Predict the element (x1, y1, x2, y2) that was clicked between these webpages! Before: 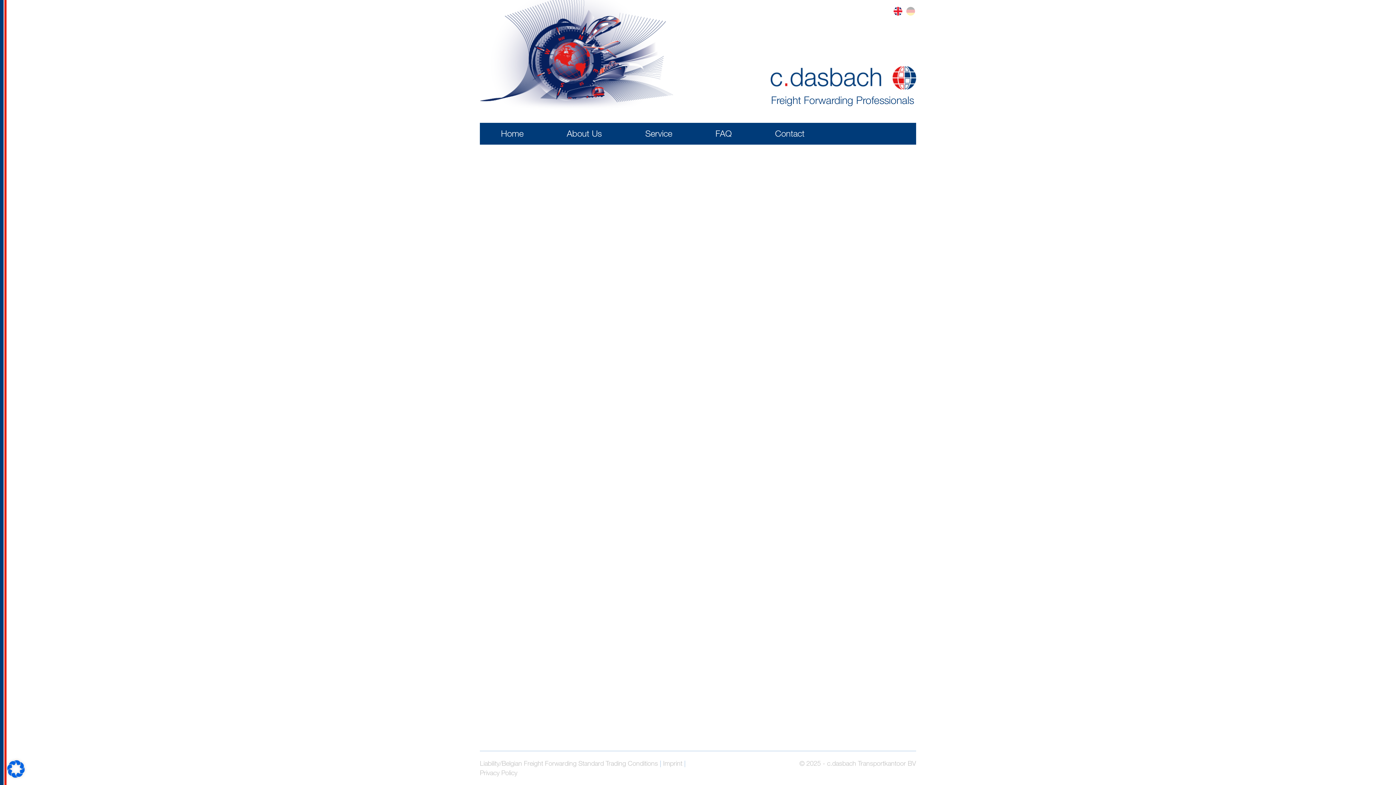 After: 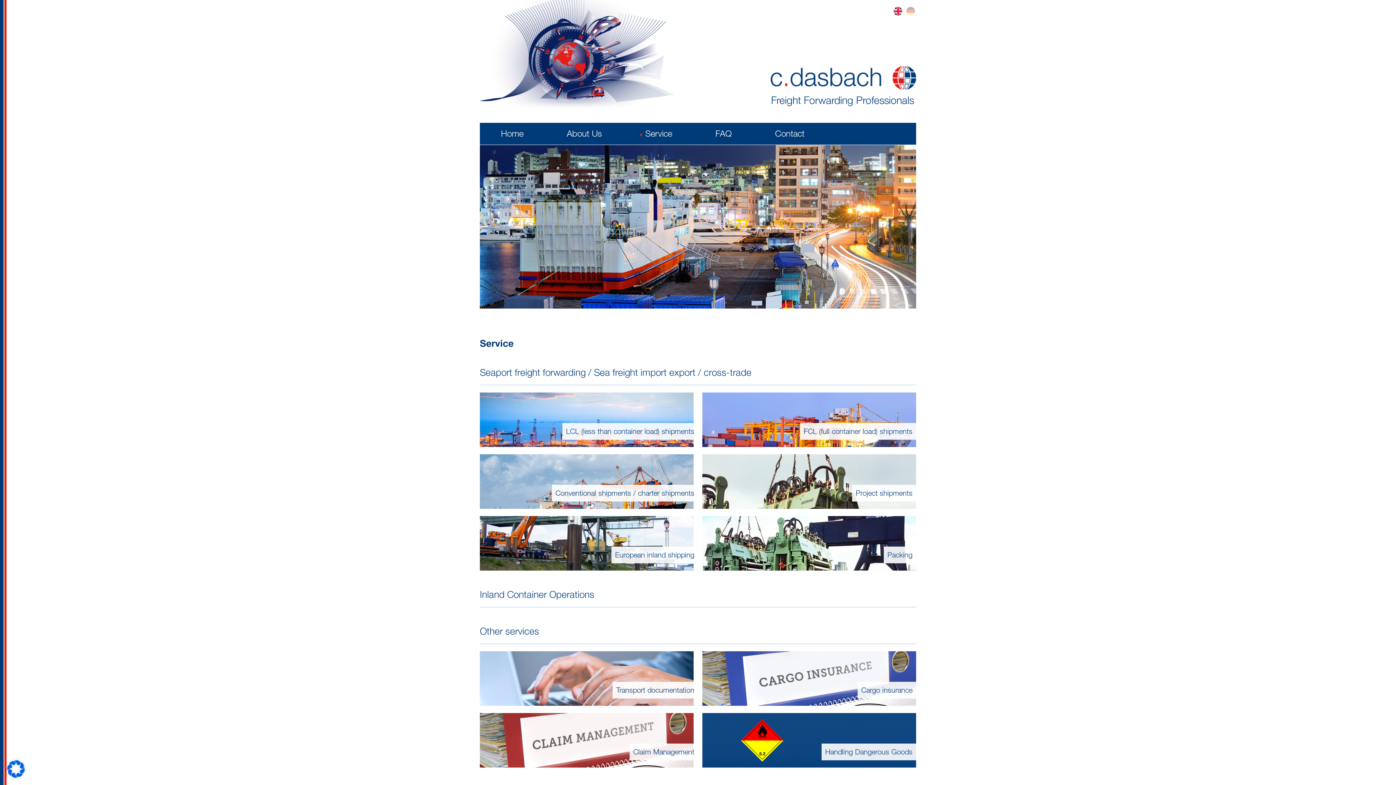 Action: label: Service bbox: (644, 128, 672, 138)